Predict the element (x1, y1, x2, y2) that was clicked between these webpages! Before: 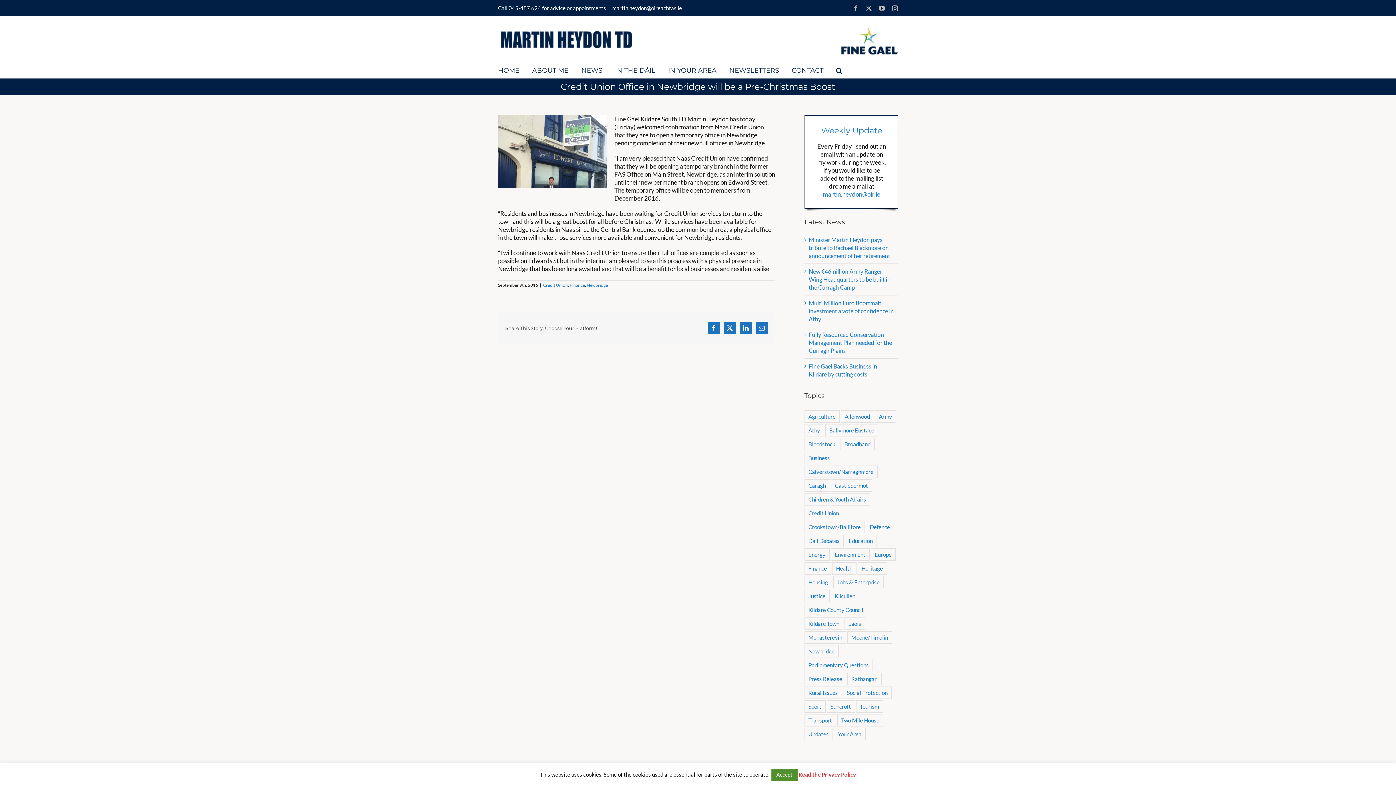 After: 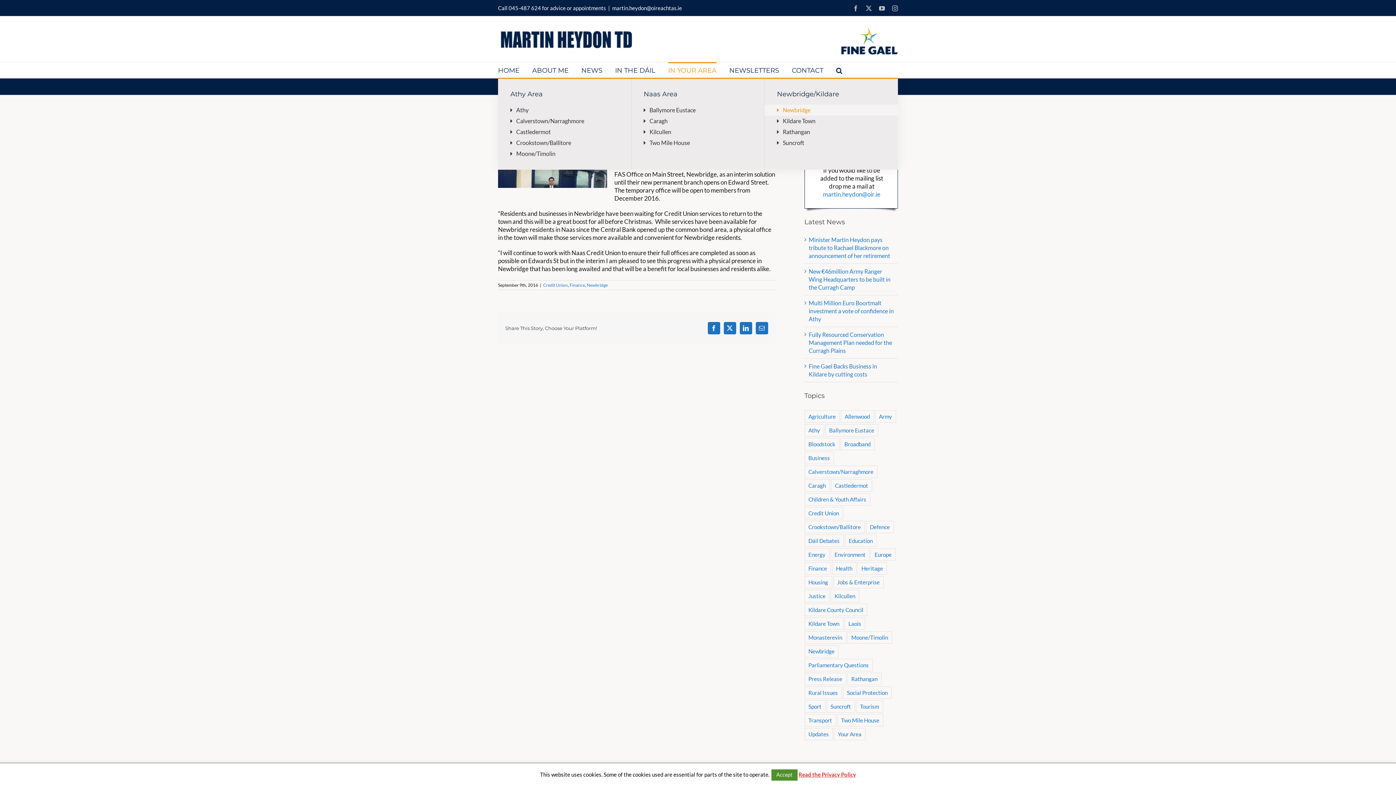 Action: bbox: (668, 62, 716, 77) label: IN YOUR AREA